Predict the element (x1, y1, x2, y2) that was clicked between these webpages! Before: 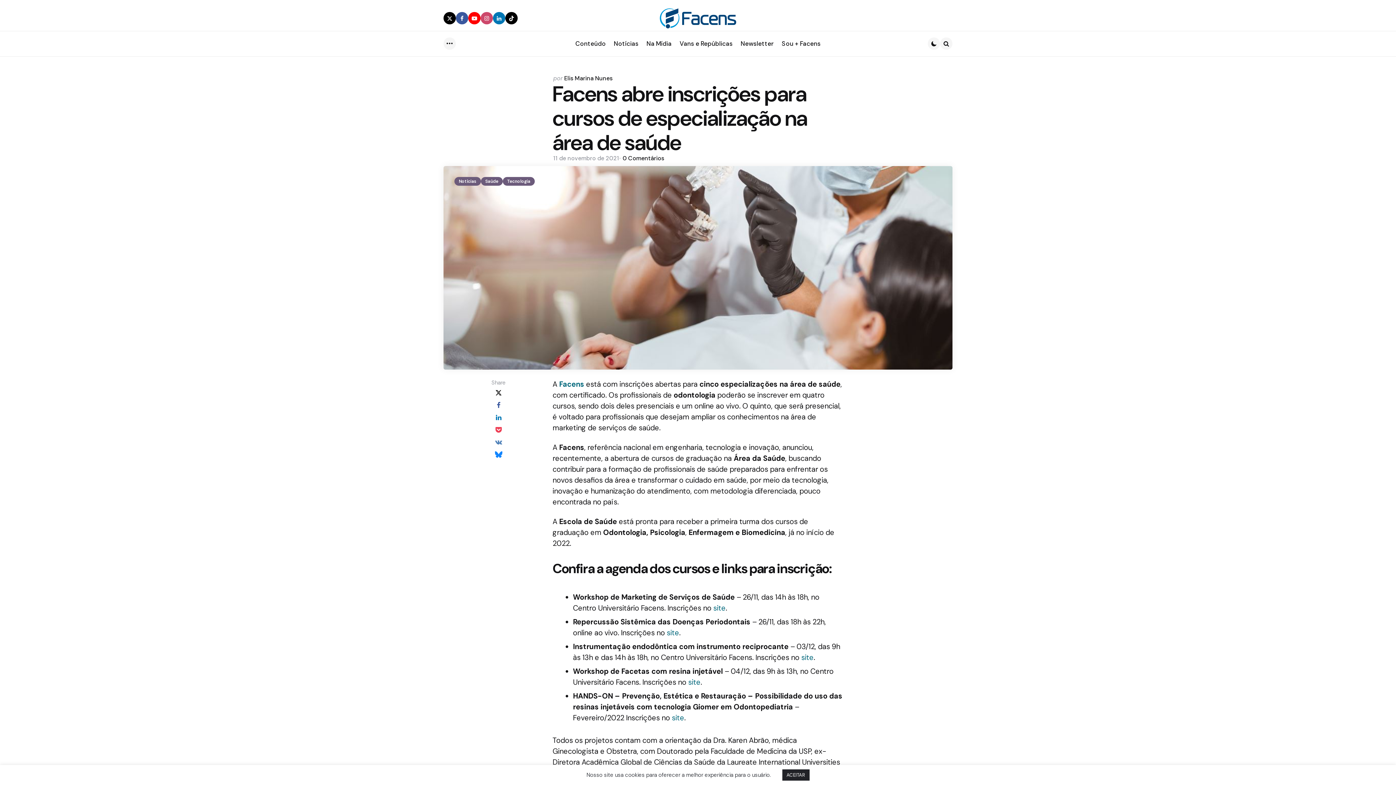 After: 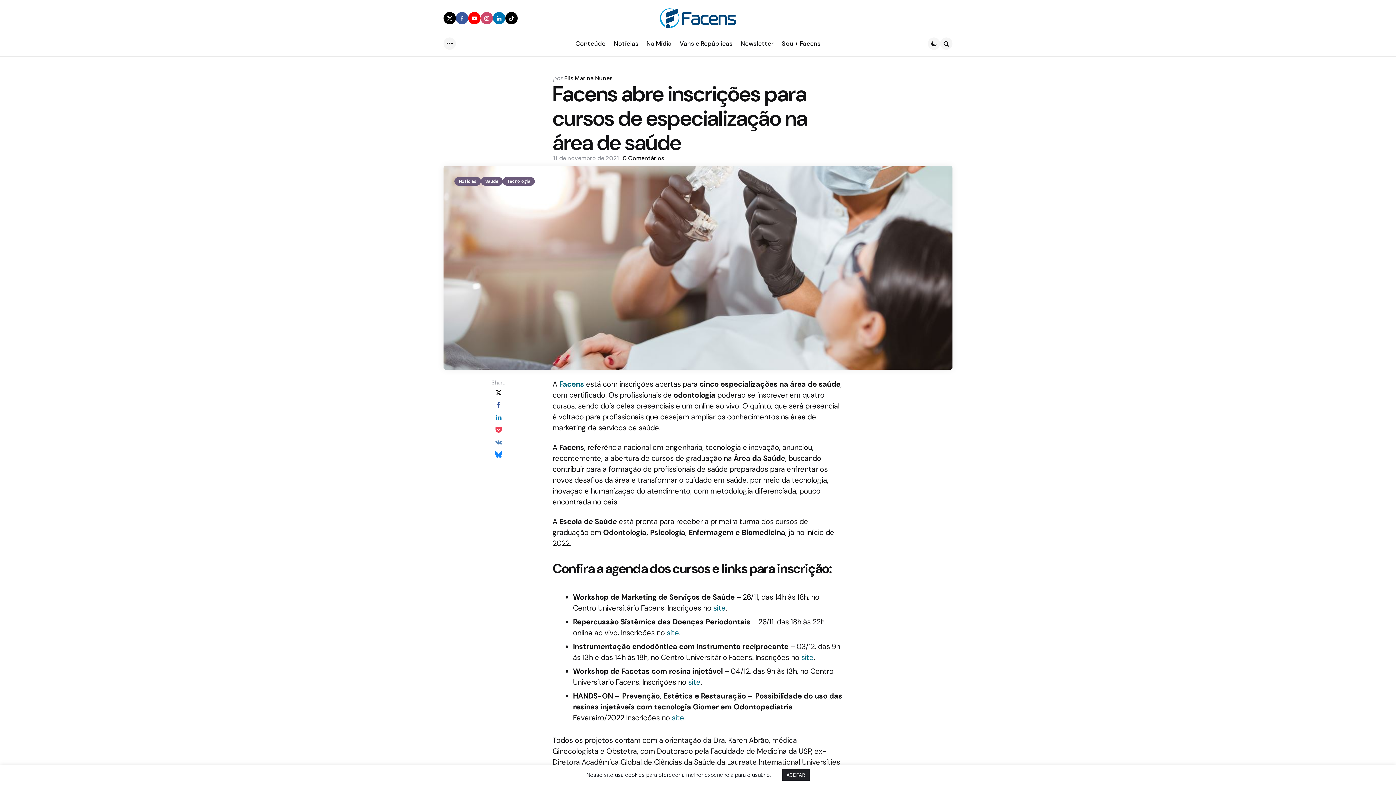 Action: bbox: (468, 12, 480, 24) label: youtube